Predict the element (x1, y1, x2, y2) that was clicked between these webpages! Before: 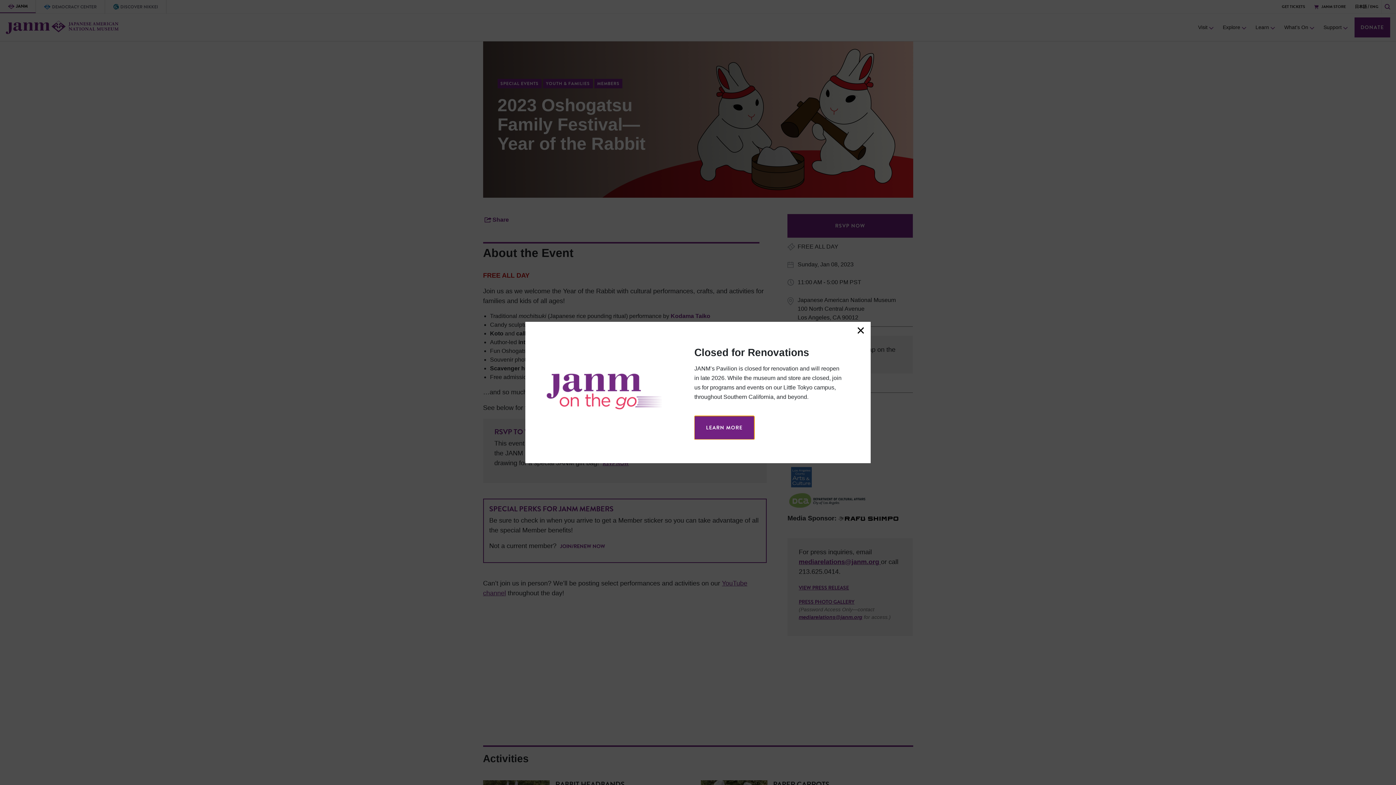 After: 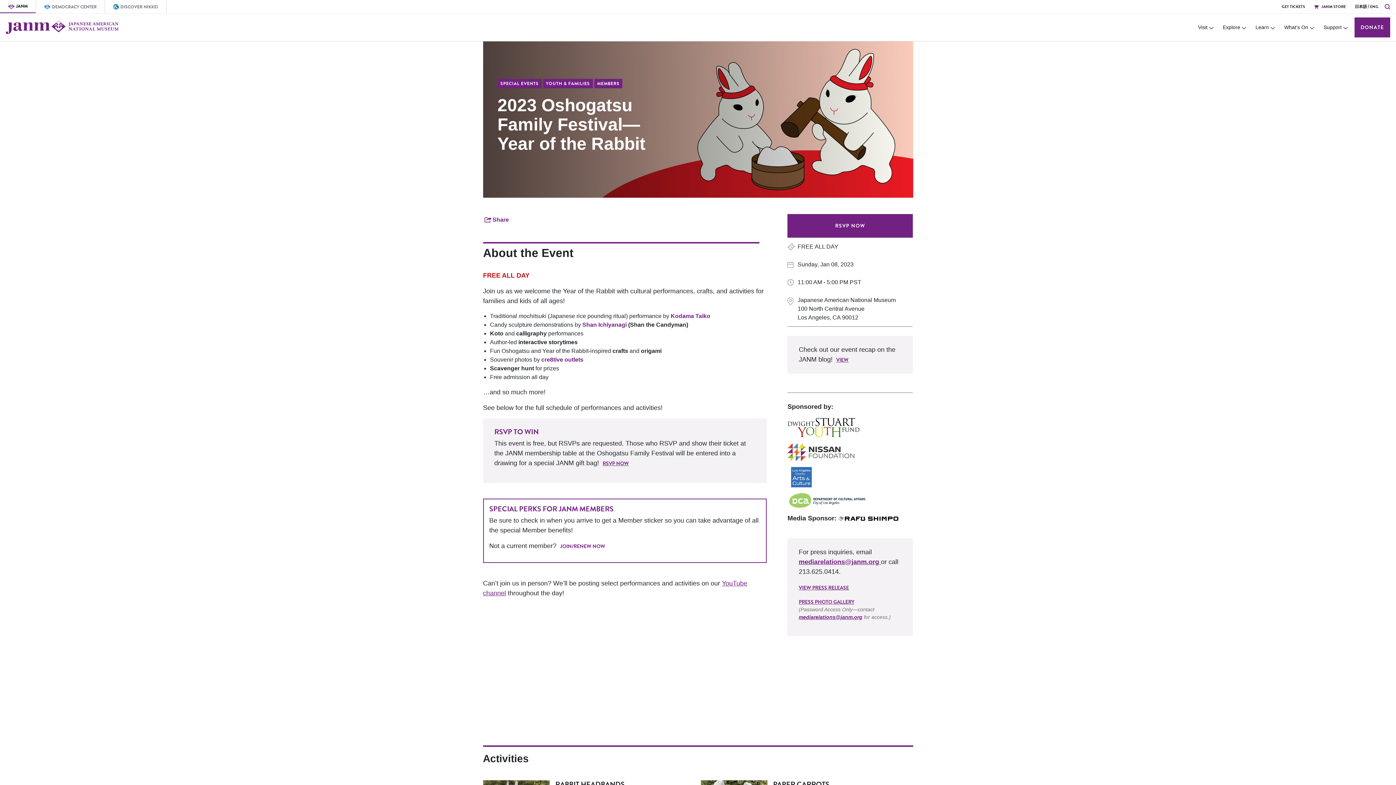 Action: label: Close bbox: (854, 319, 870, 341)